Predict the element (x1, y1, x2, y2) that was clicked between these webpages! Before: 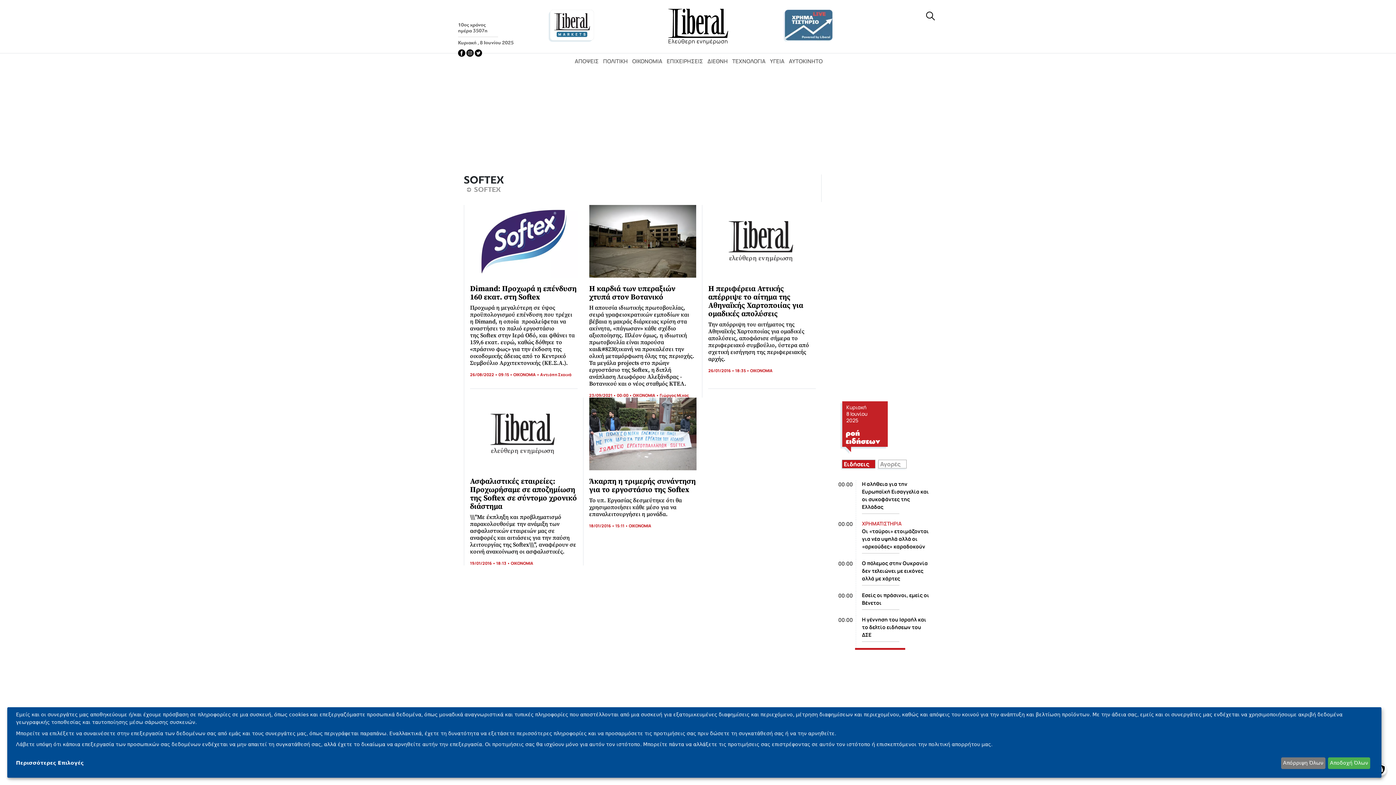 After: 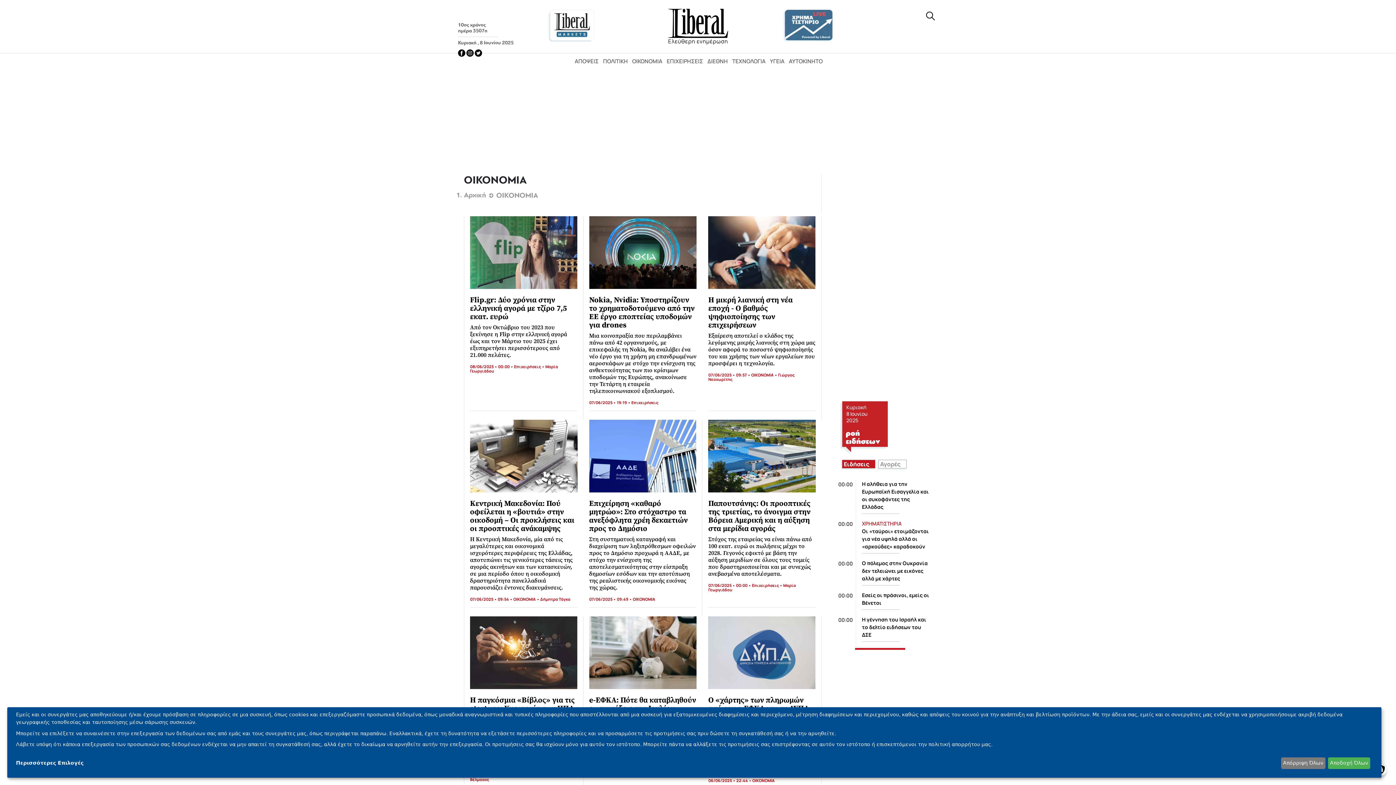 Action: label: ΟΙΚΟΝΟΜΙΑ bbox: (632, 392, 655, 398)